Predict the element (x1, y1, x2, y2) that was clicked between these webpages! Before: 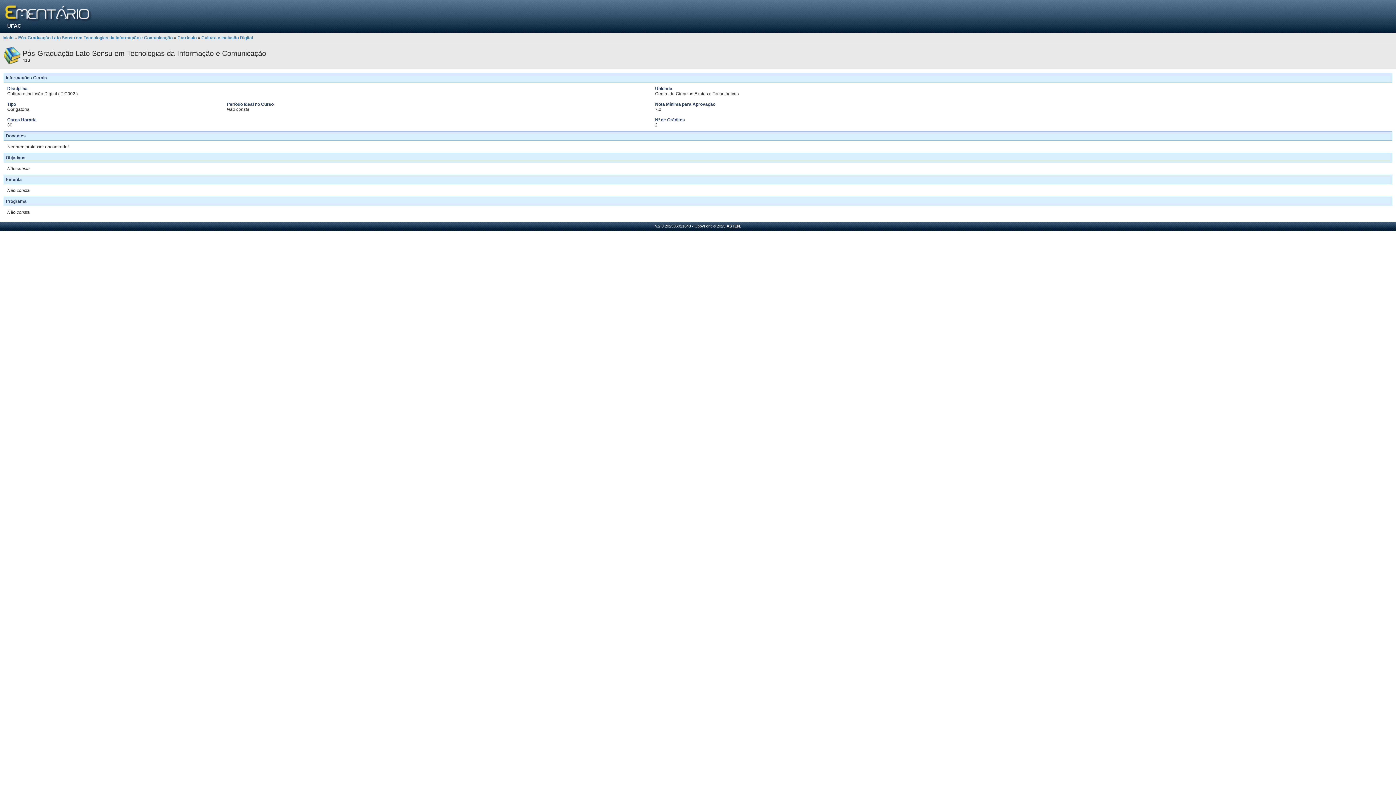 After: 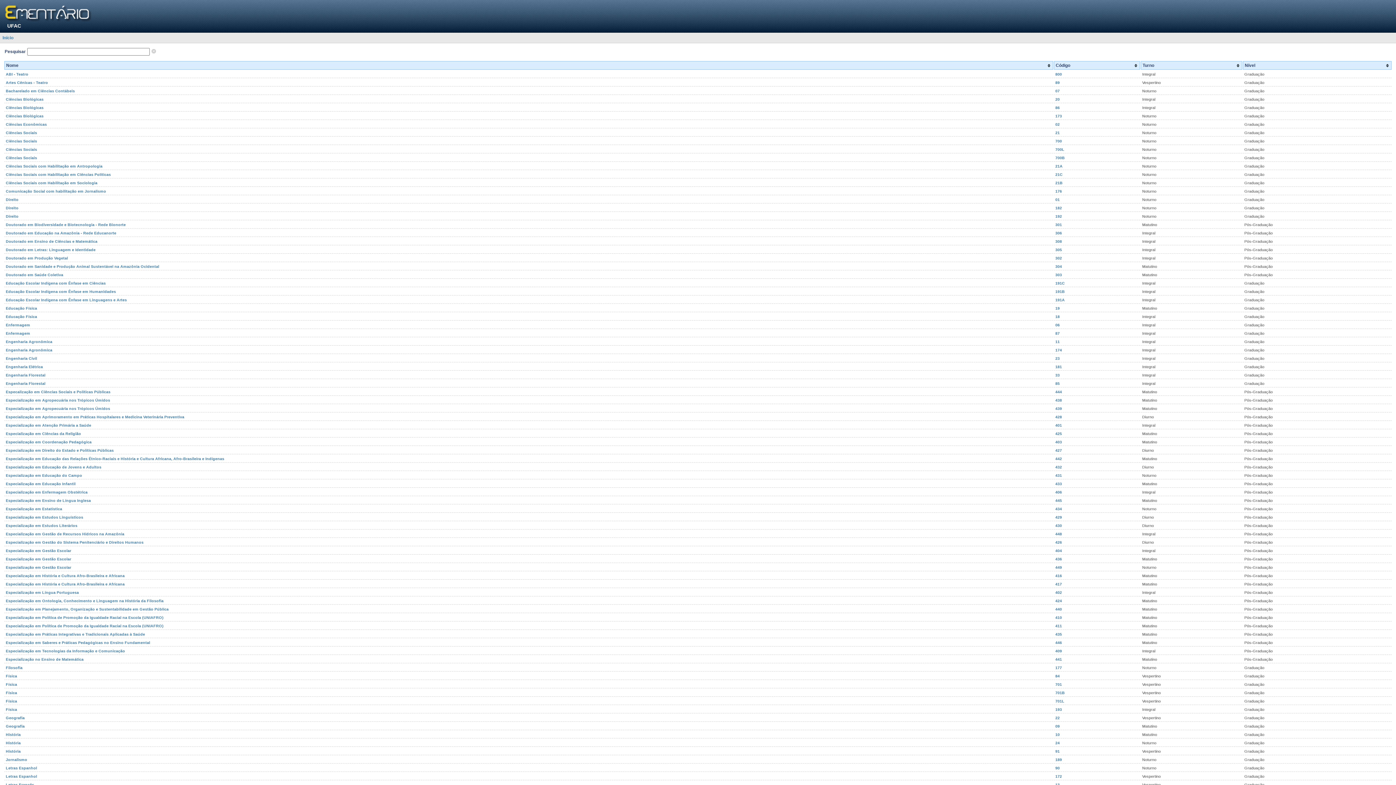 Action: bbox: (2, 35, 13, 40) label: Início